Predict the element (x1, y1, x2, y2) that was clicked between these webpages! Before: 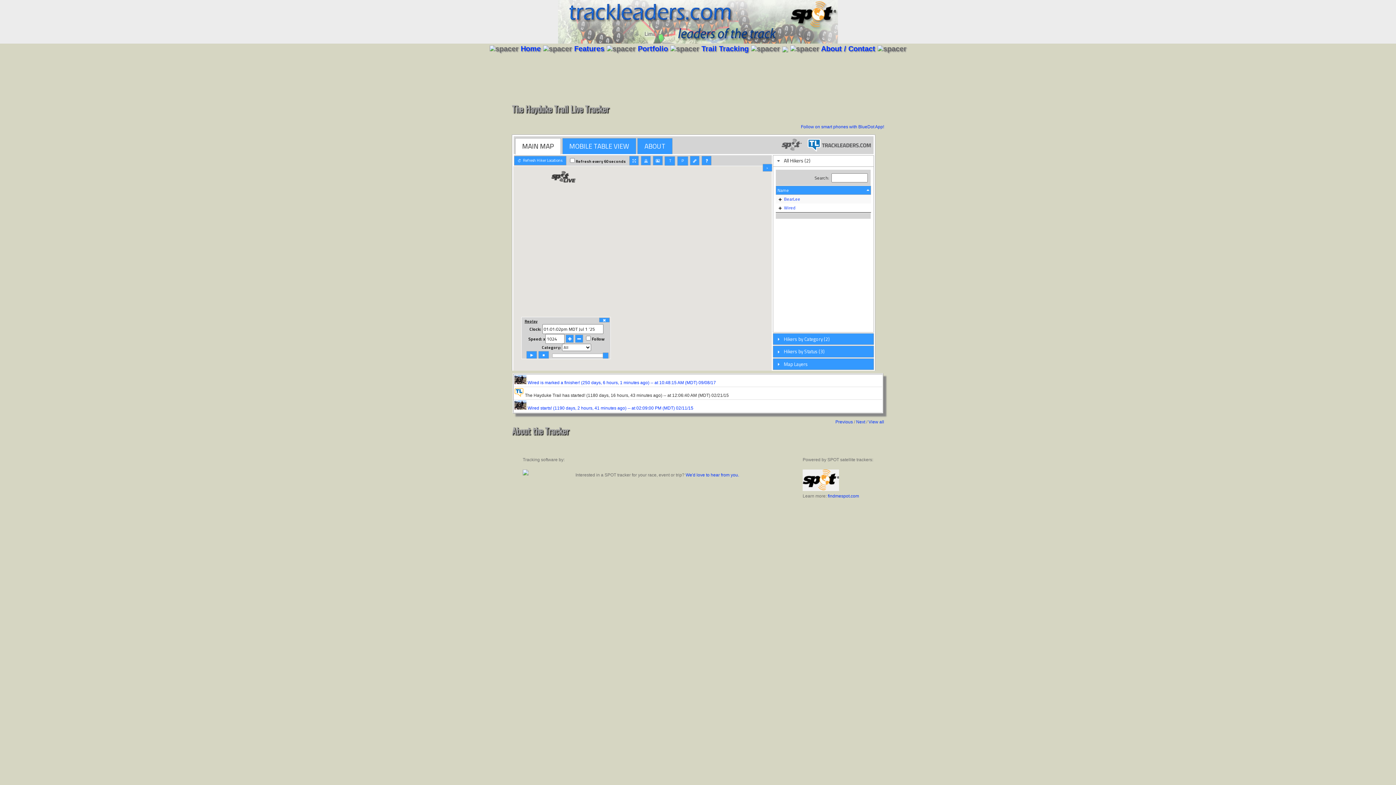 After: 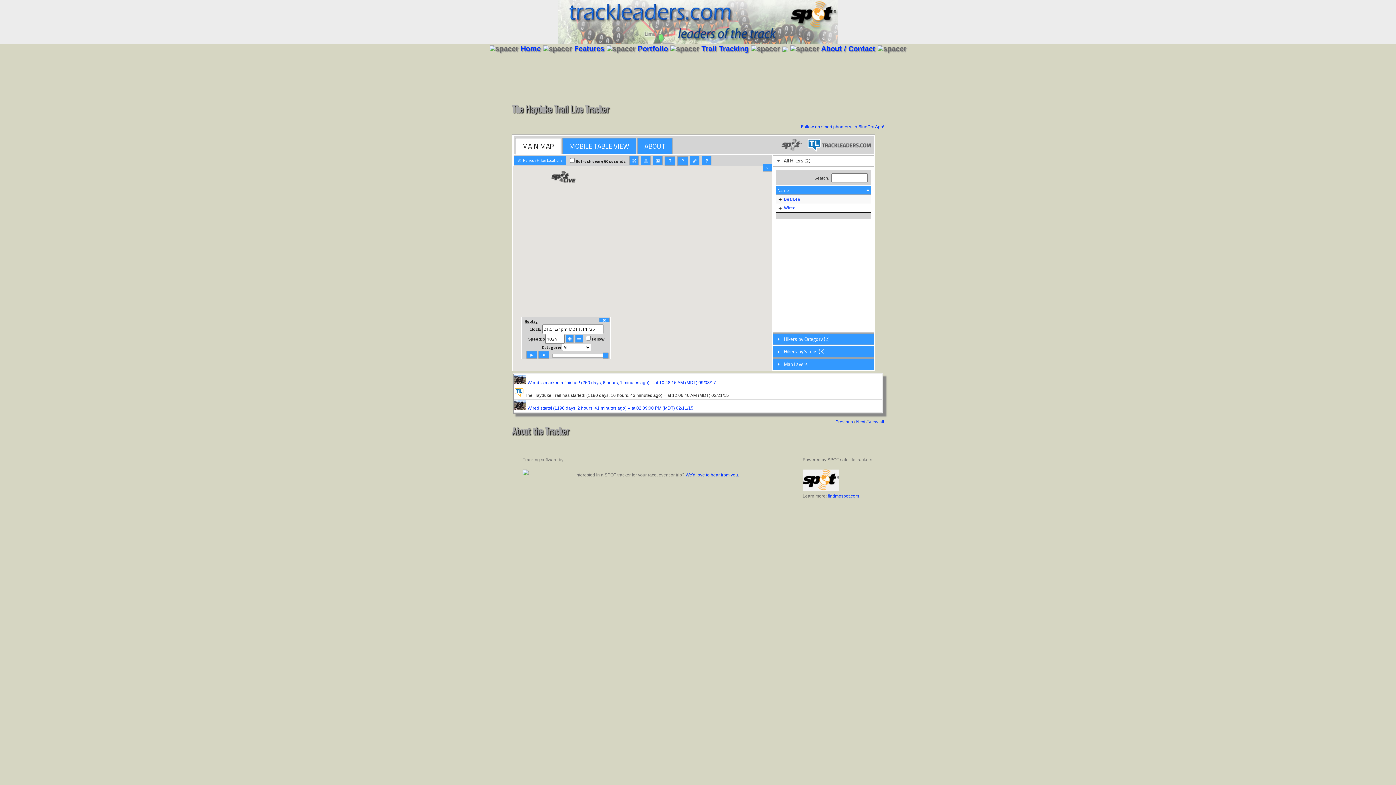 Action: bbox: (782, 44, 788, 52)